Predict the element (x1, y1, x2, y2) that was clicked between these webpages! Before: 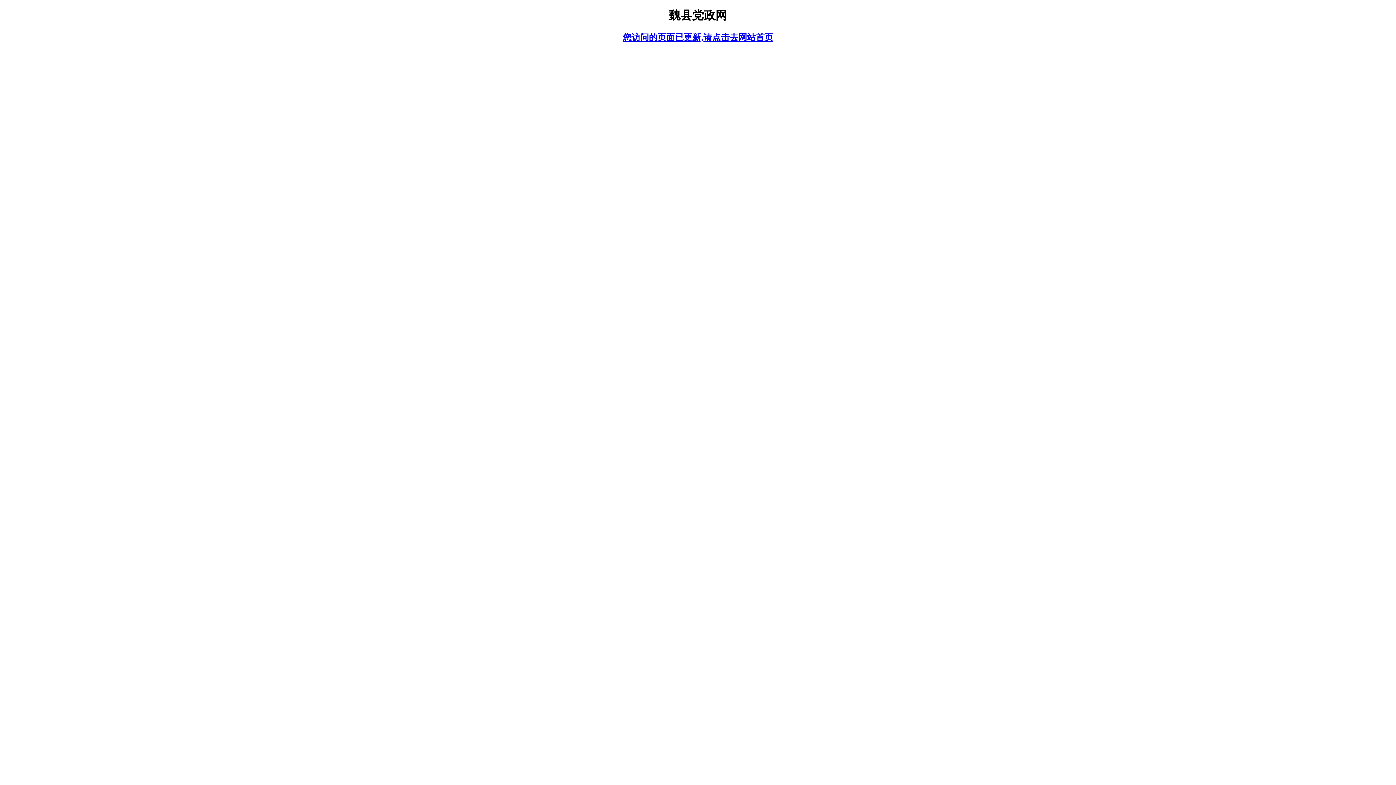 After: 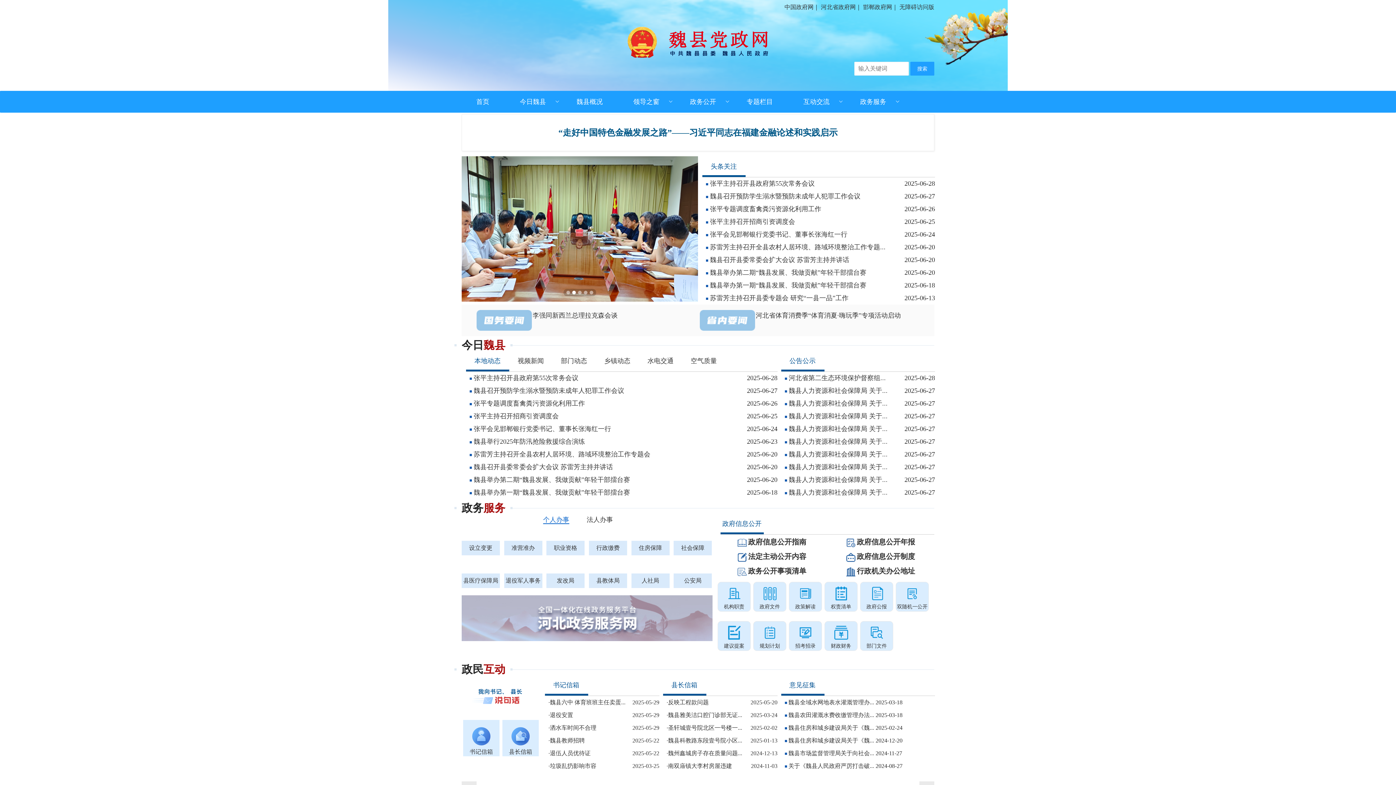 Action: bbox: (2, 31, 1393, 43) label: 您访问的页面已更新,请点击去网站首页